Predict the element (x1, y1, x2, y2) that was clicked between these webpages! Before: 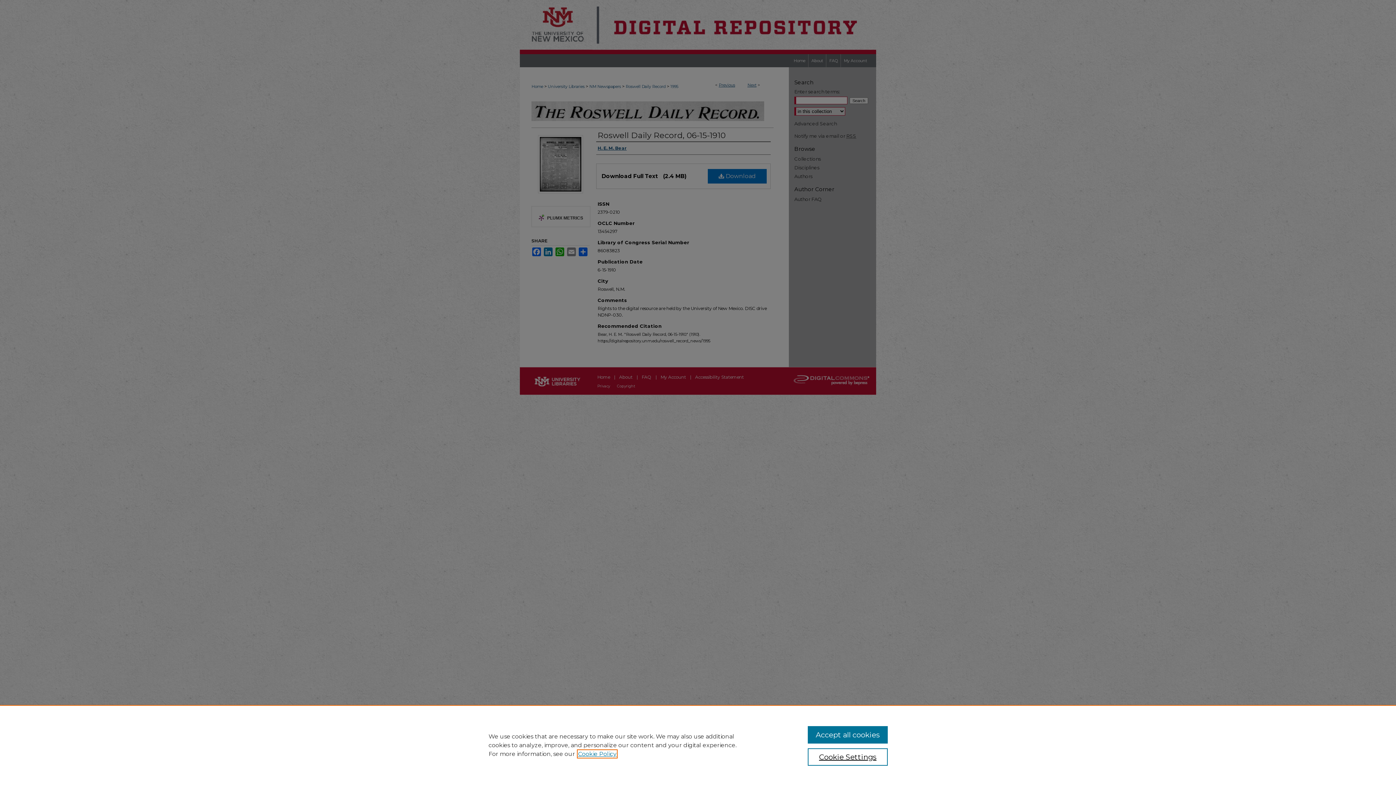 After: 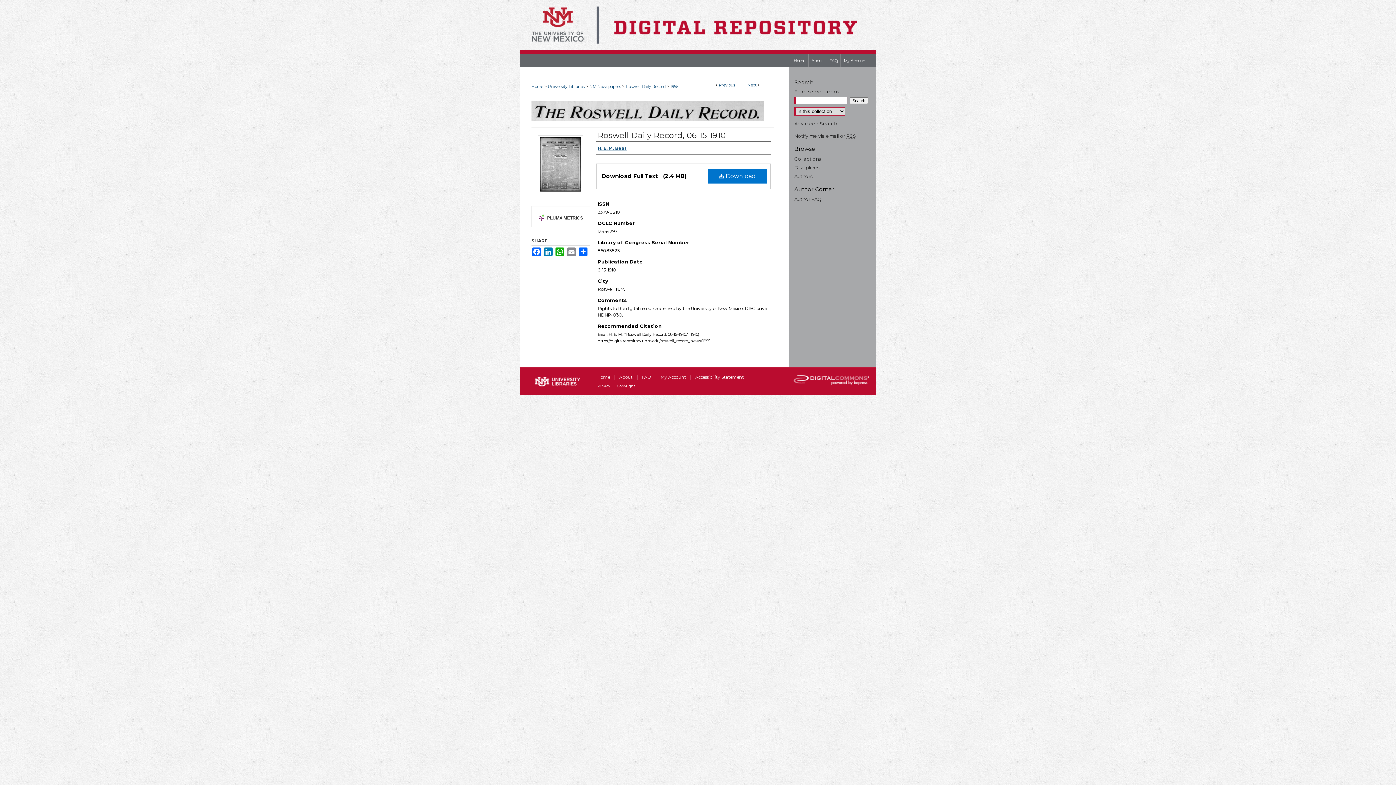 Action: label: Accept all cookies bbox: (807, 726, 887, 744)